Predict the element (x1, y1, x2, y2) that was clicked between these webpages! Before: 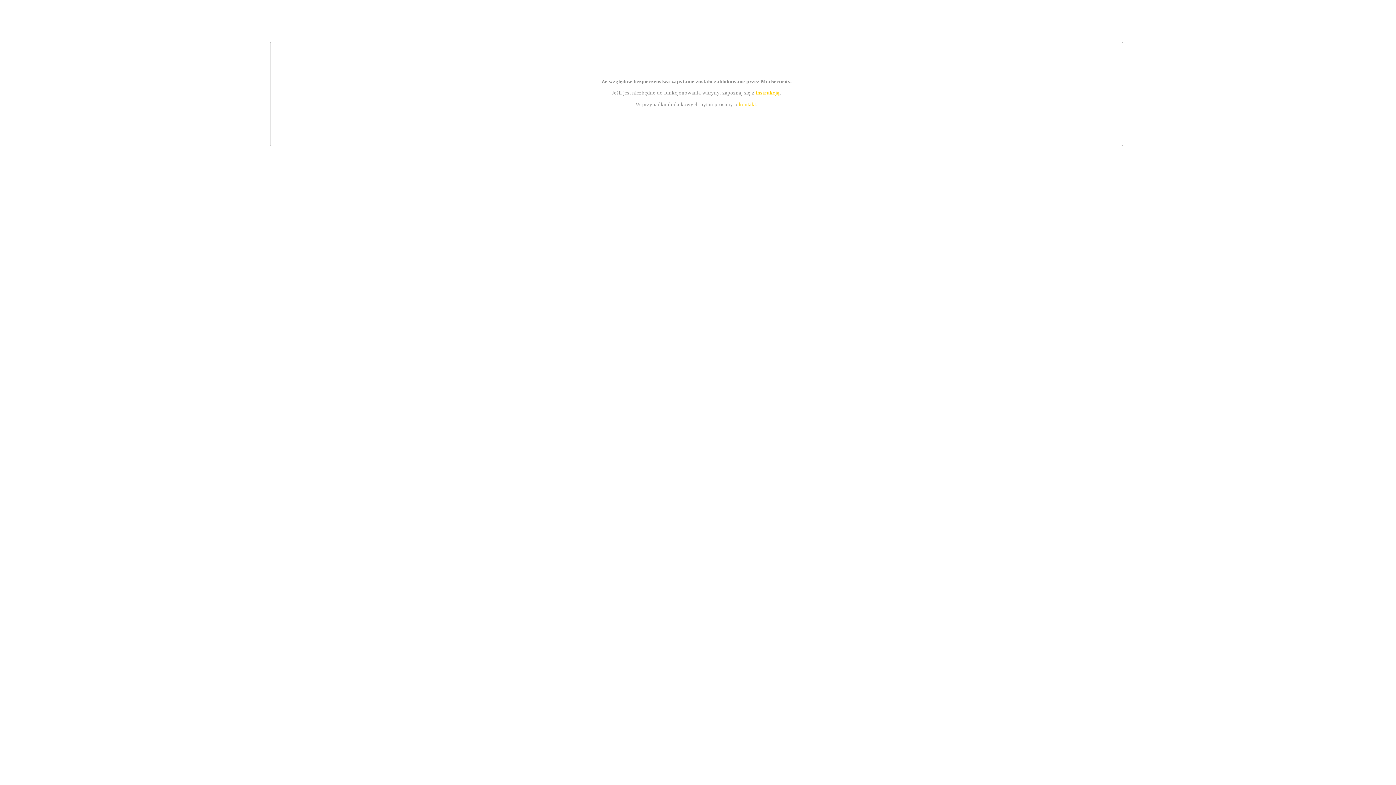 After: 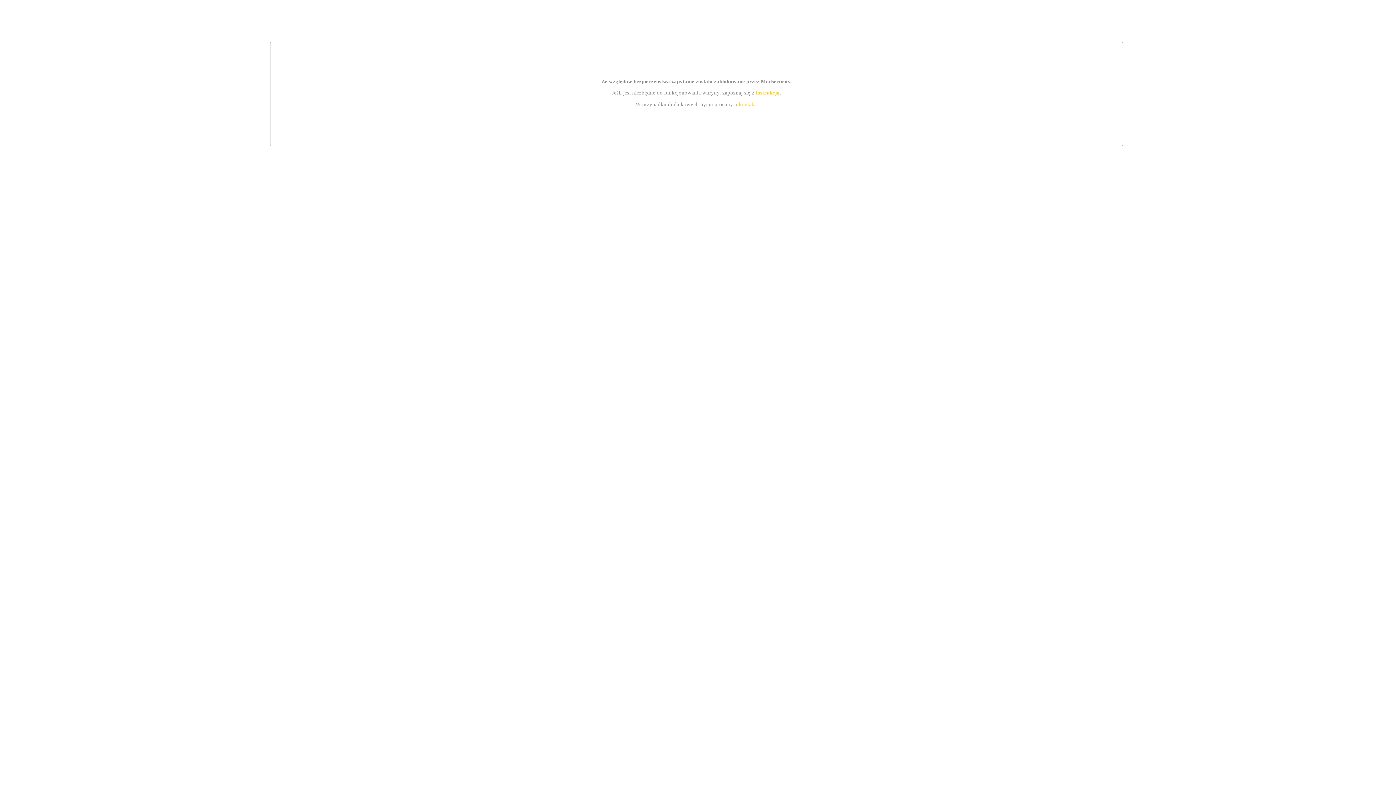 Action: bbox: (755, 89, 779, 95) label: instrukcją